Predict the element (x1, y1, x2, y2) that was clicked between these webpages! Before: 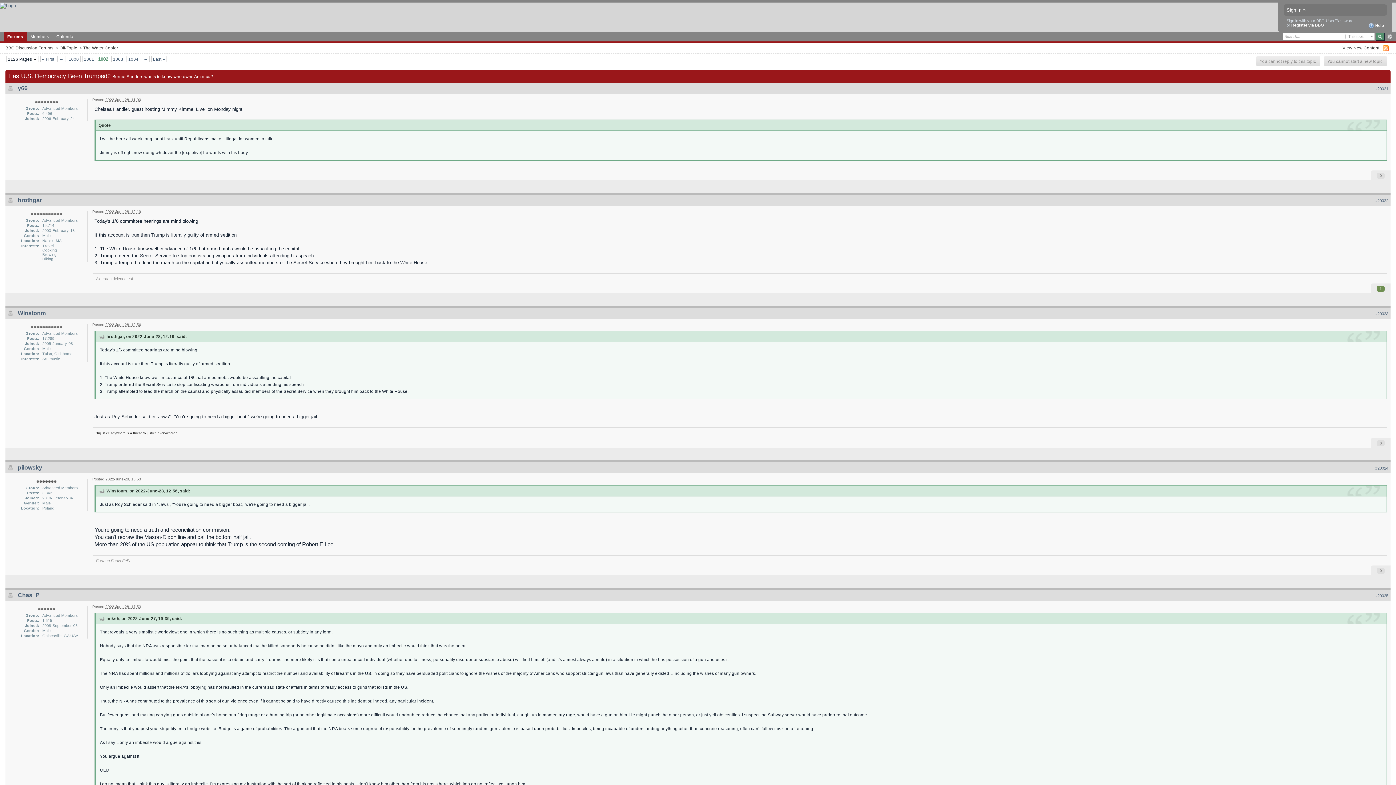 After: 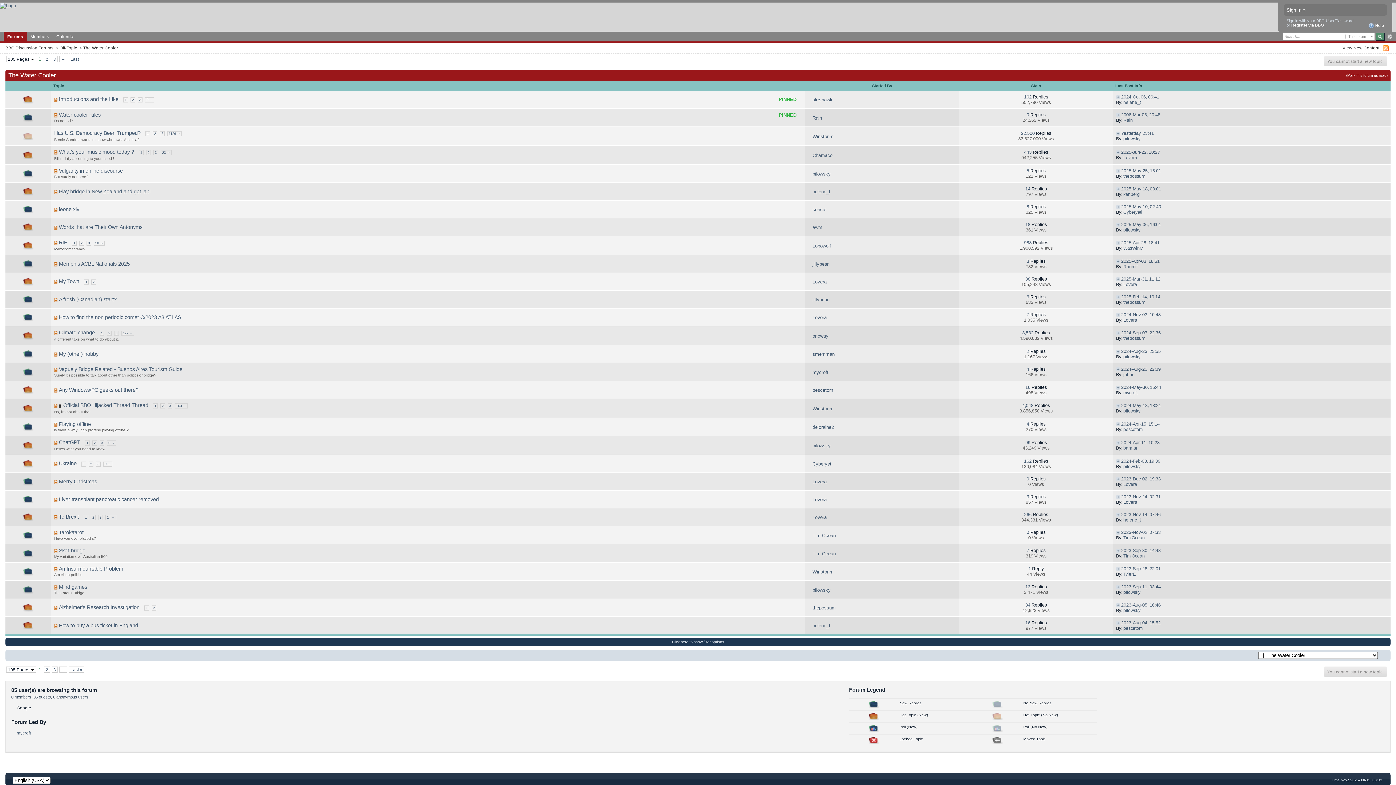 Action: bbox: (83, 45, 118, 50) label: The Water Cooler